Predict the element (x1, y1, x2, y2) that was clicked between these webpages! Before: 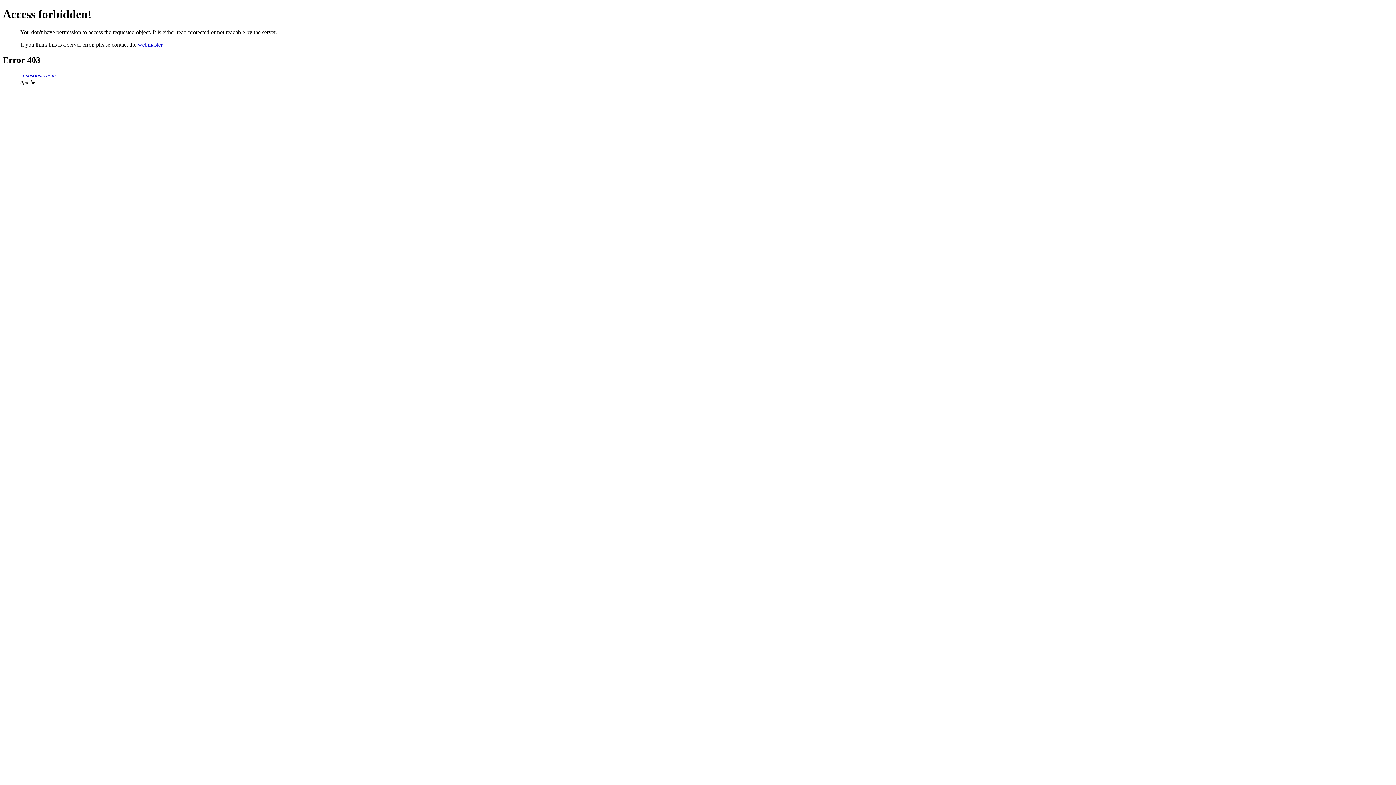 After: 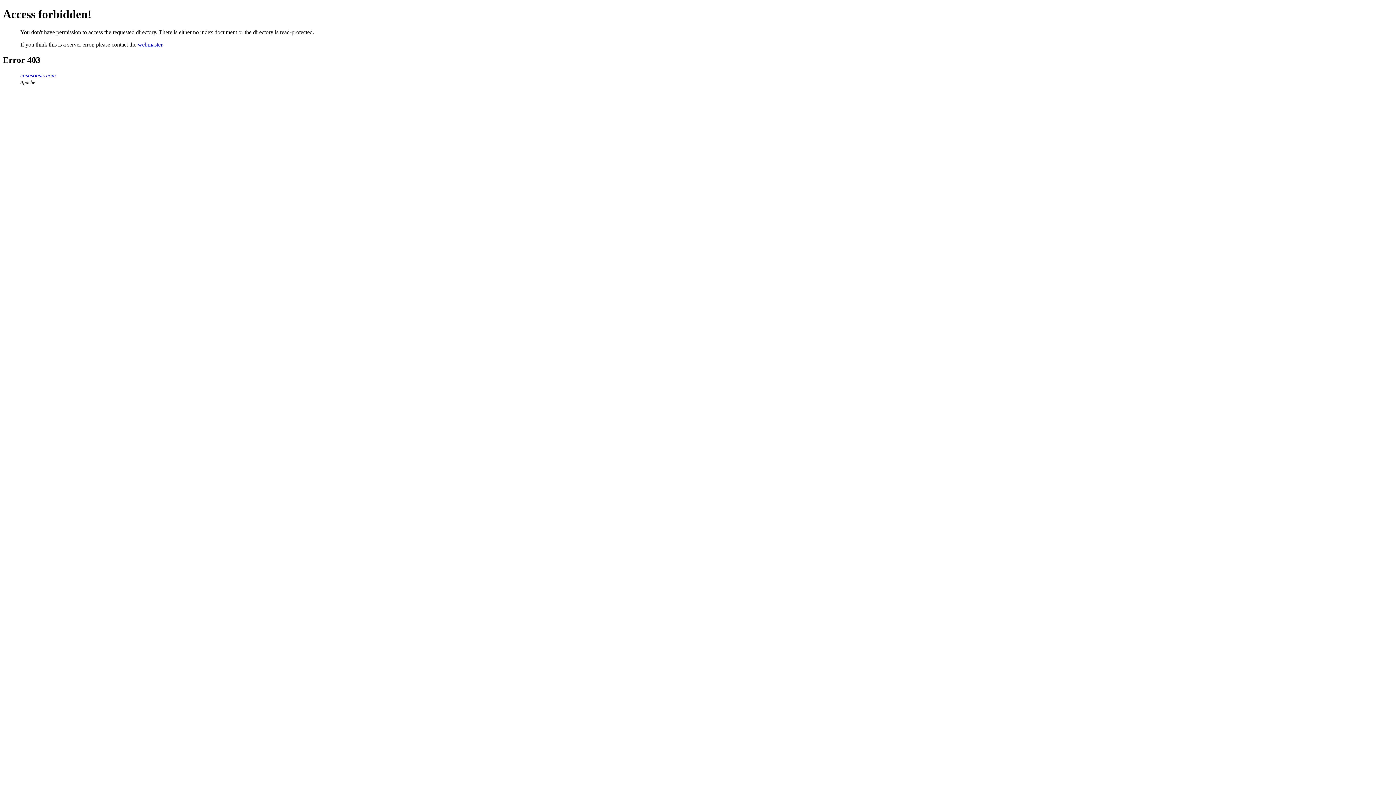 Action: bbox: (20, 72, 56, 78) label: casasoasis.com